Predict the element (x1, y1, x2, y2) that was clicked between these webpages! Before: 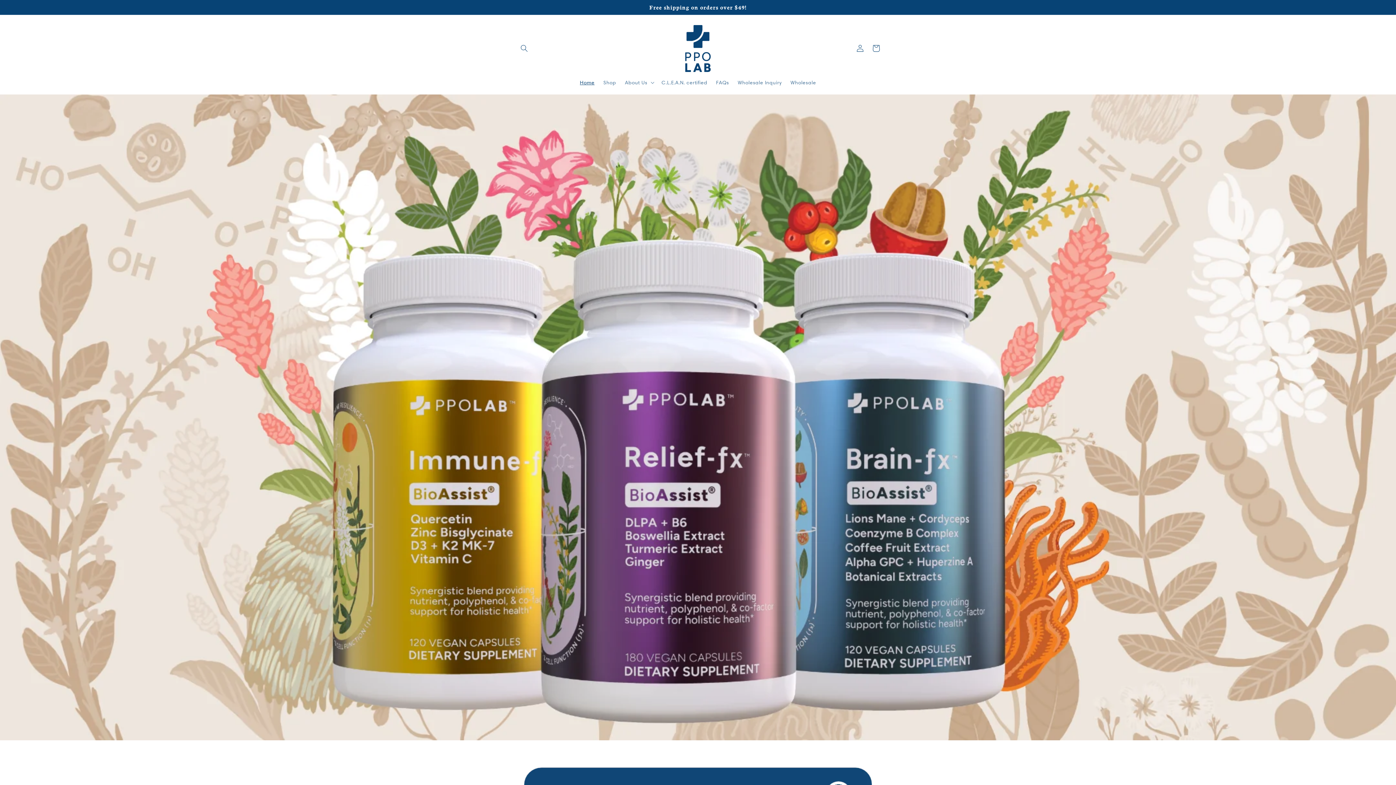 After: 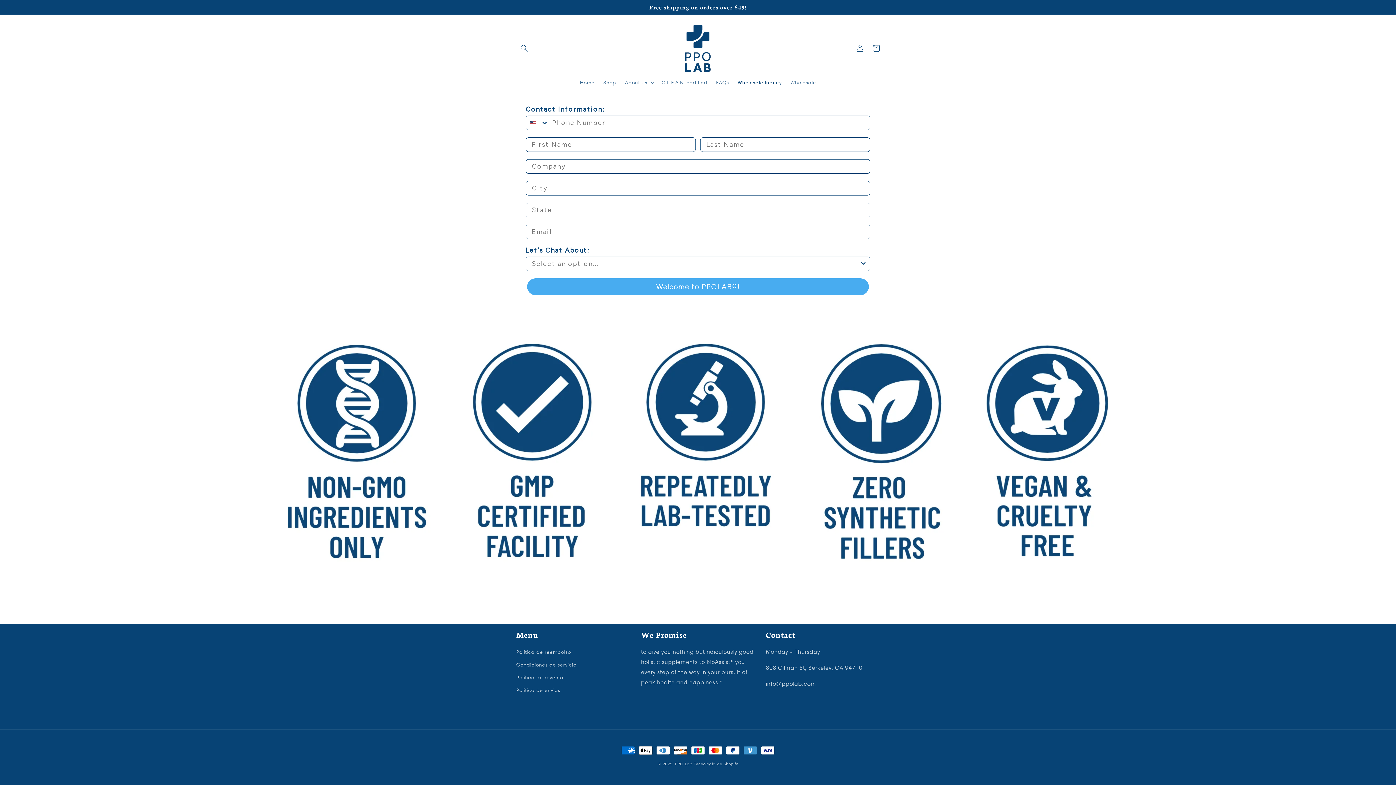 Action: label: Wholesale Inquiry bbox: (733, 74, 786, 90)